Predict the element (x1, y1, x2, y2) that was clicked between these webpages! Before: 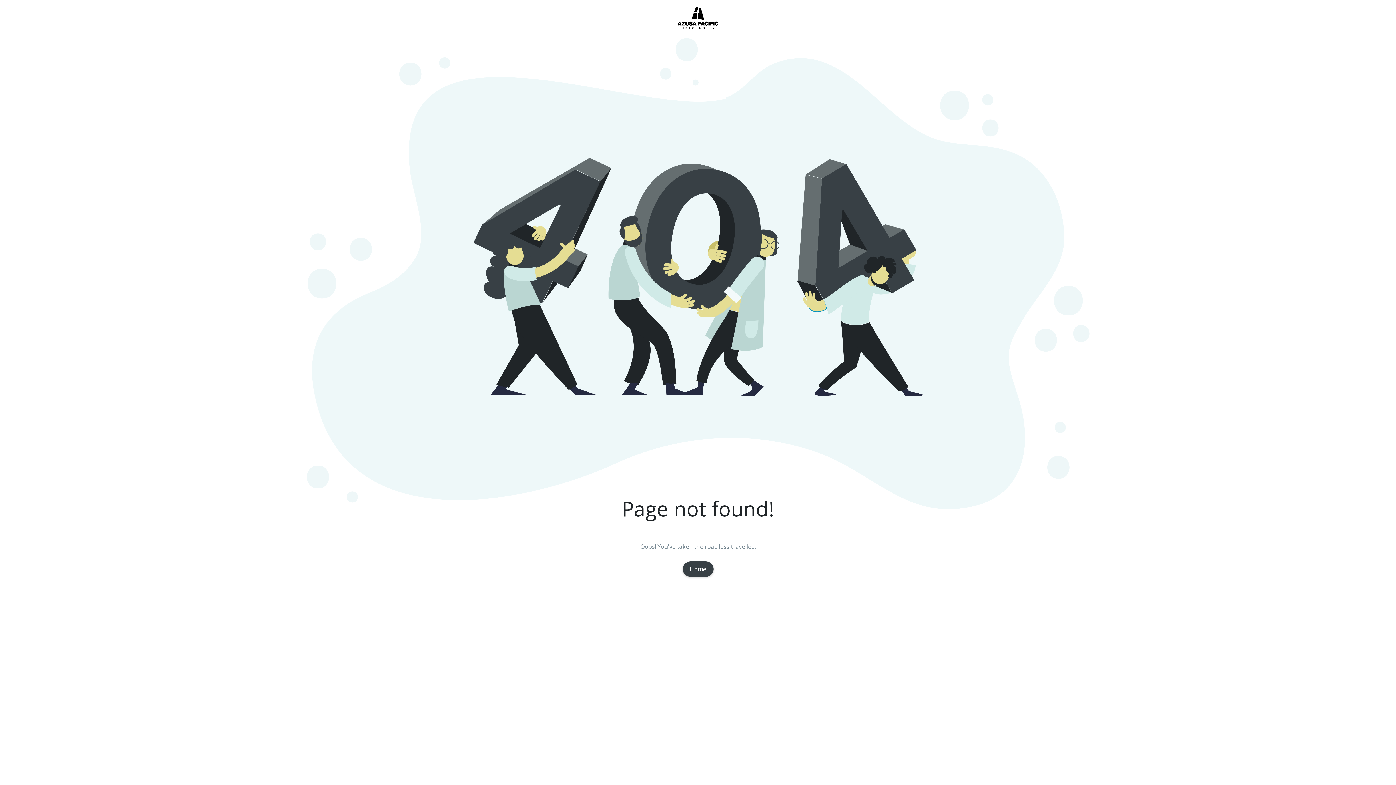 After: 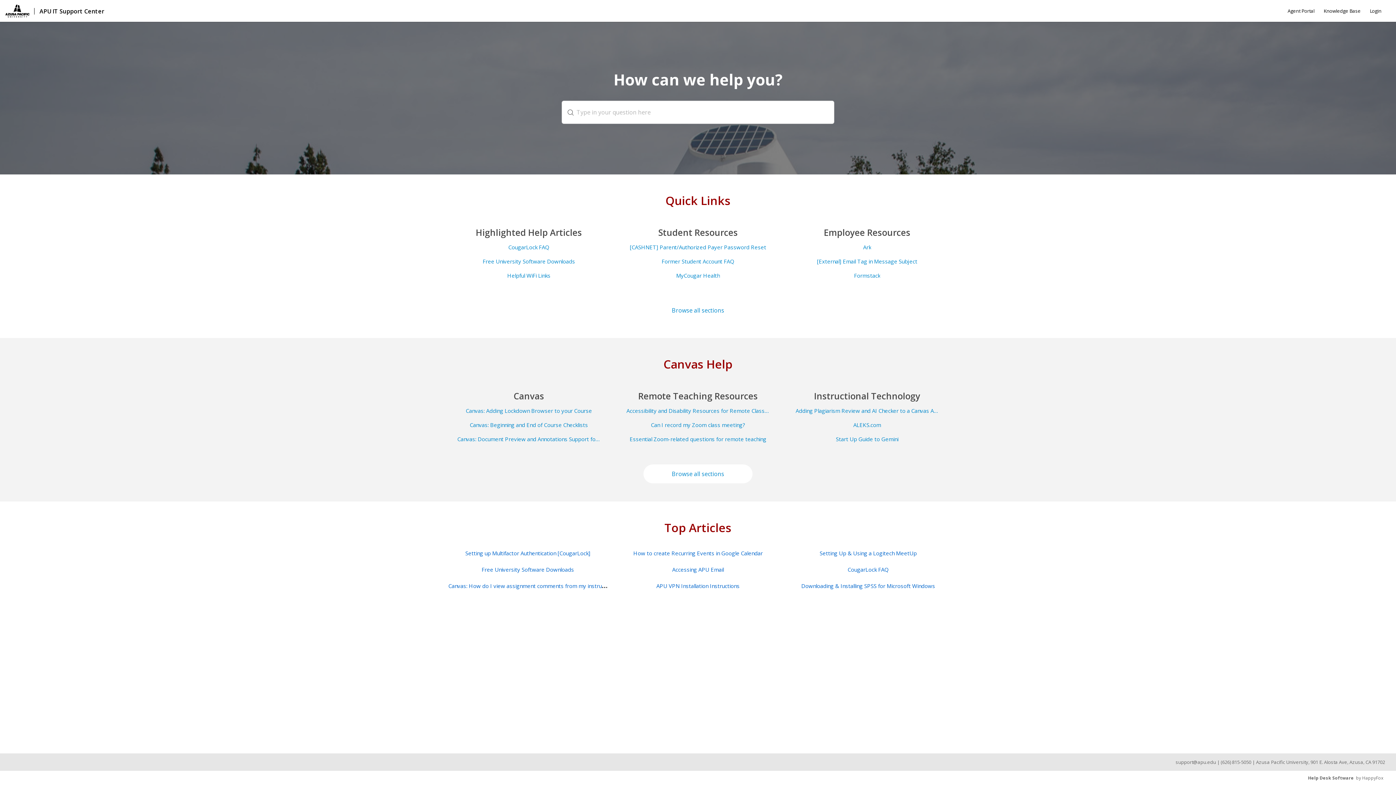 Action: bbox: (682, 561, 713, 577) label: Home